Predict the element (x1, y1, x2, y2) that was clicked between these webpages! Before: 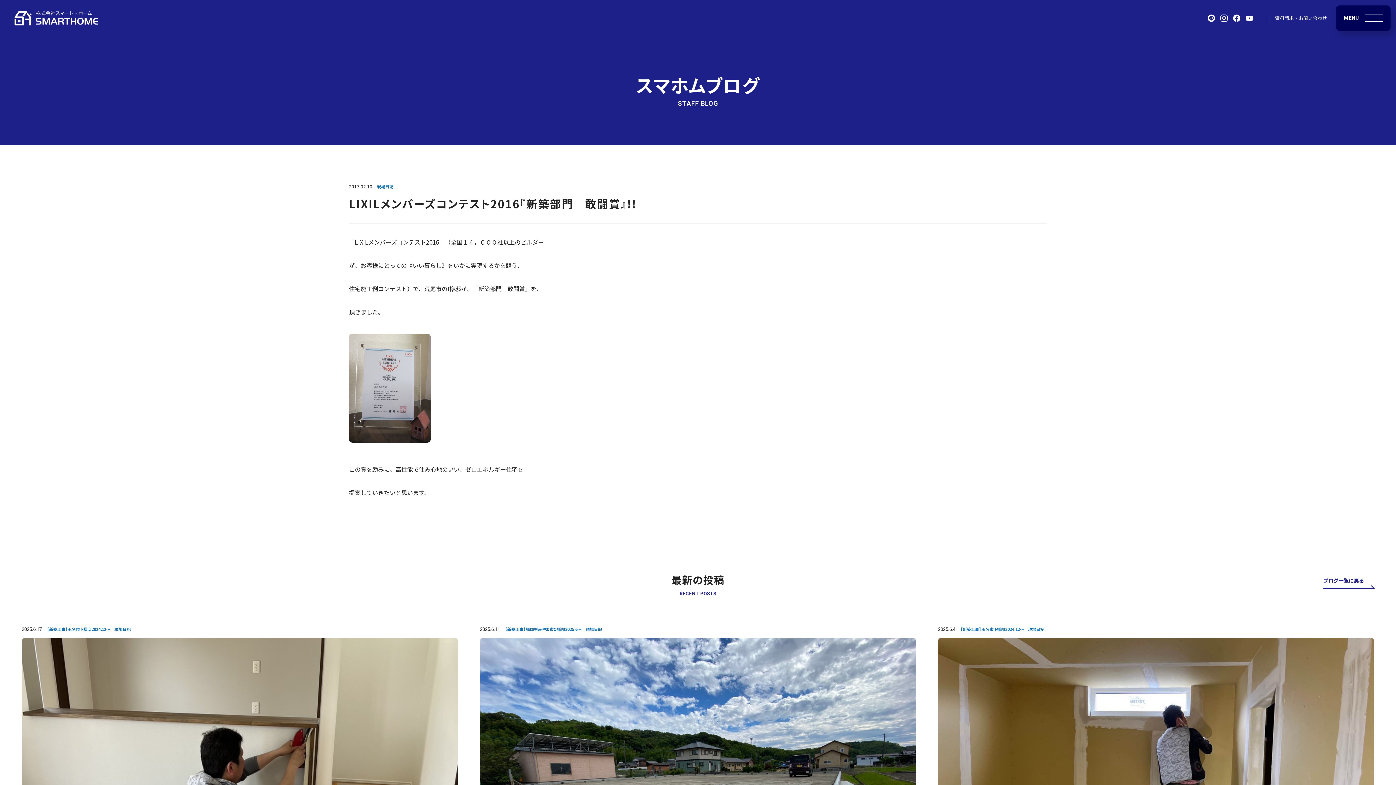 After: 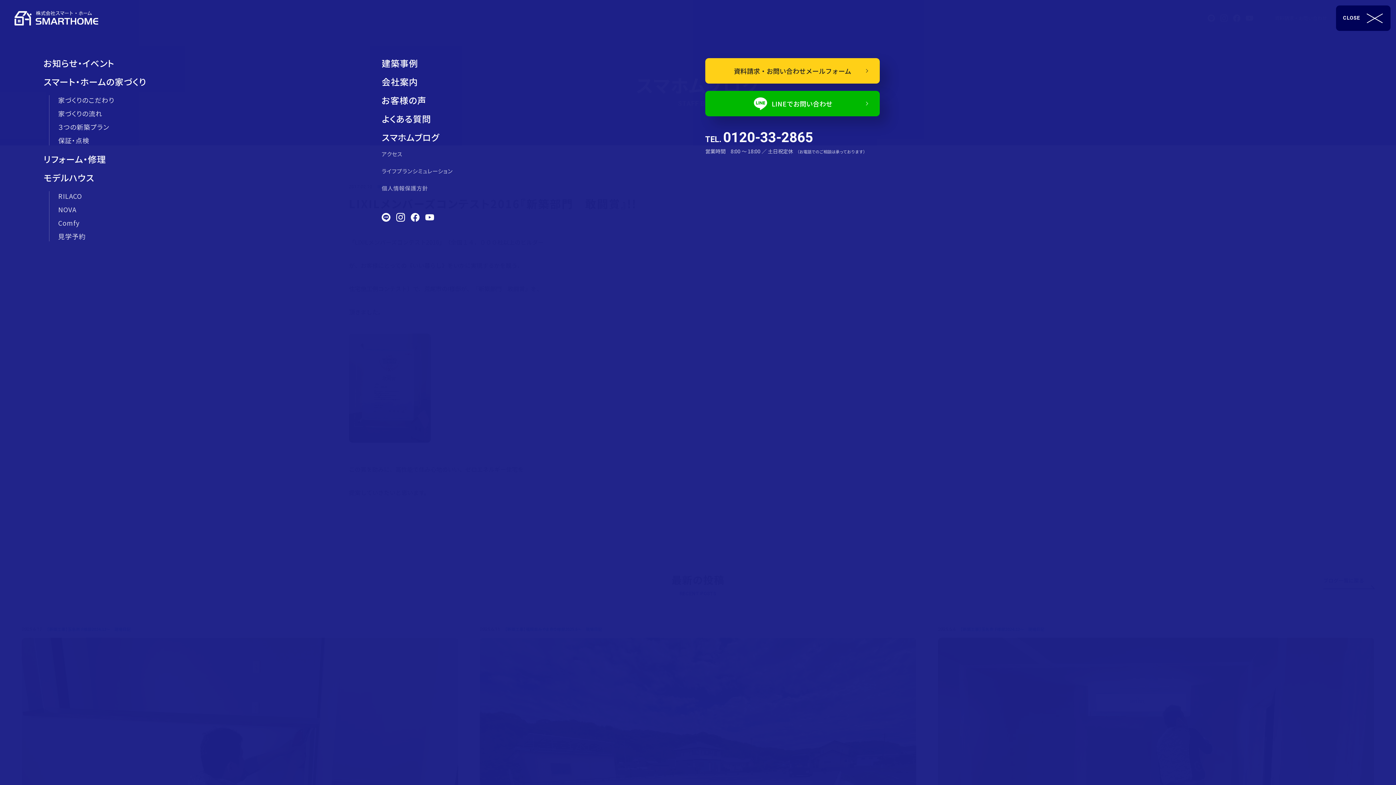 Action: bbox: (1336, 5, 1390, 30) label: MENU